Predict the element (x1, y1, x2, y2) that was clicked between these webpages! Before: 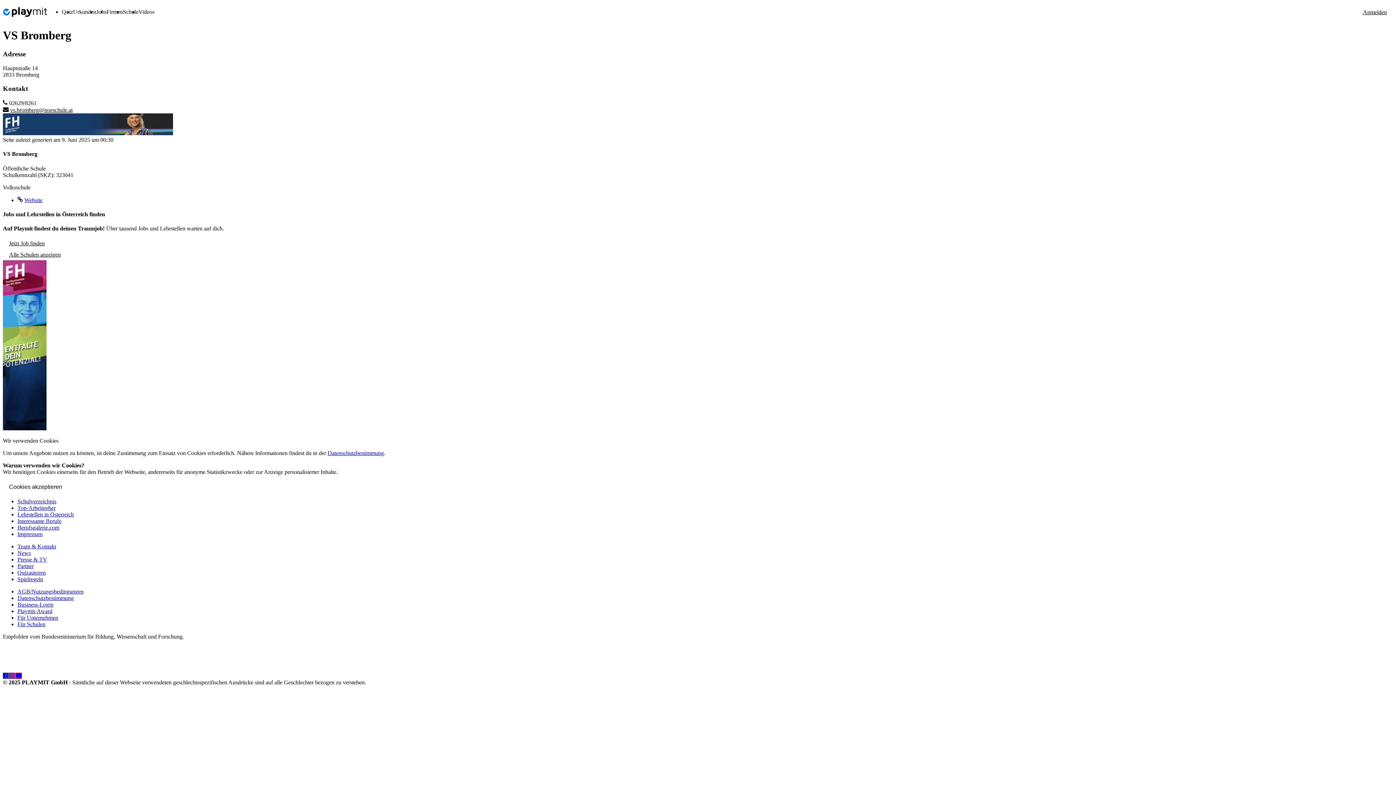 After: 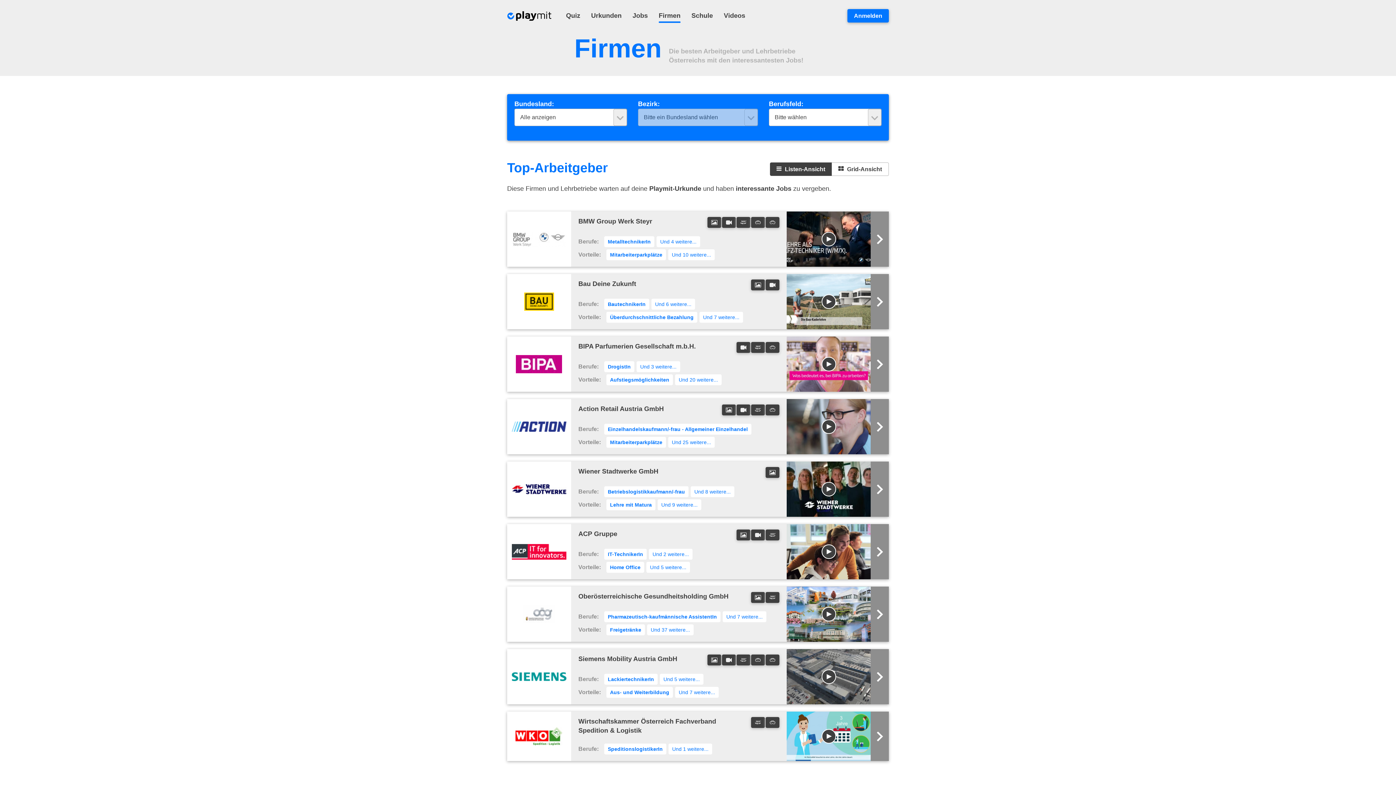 Action: label: Firmen bbox: (106, 8, 122, 15)